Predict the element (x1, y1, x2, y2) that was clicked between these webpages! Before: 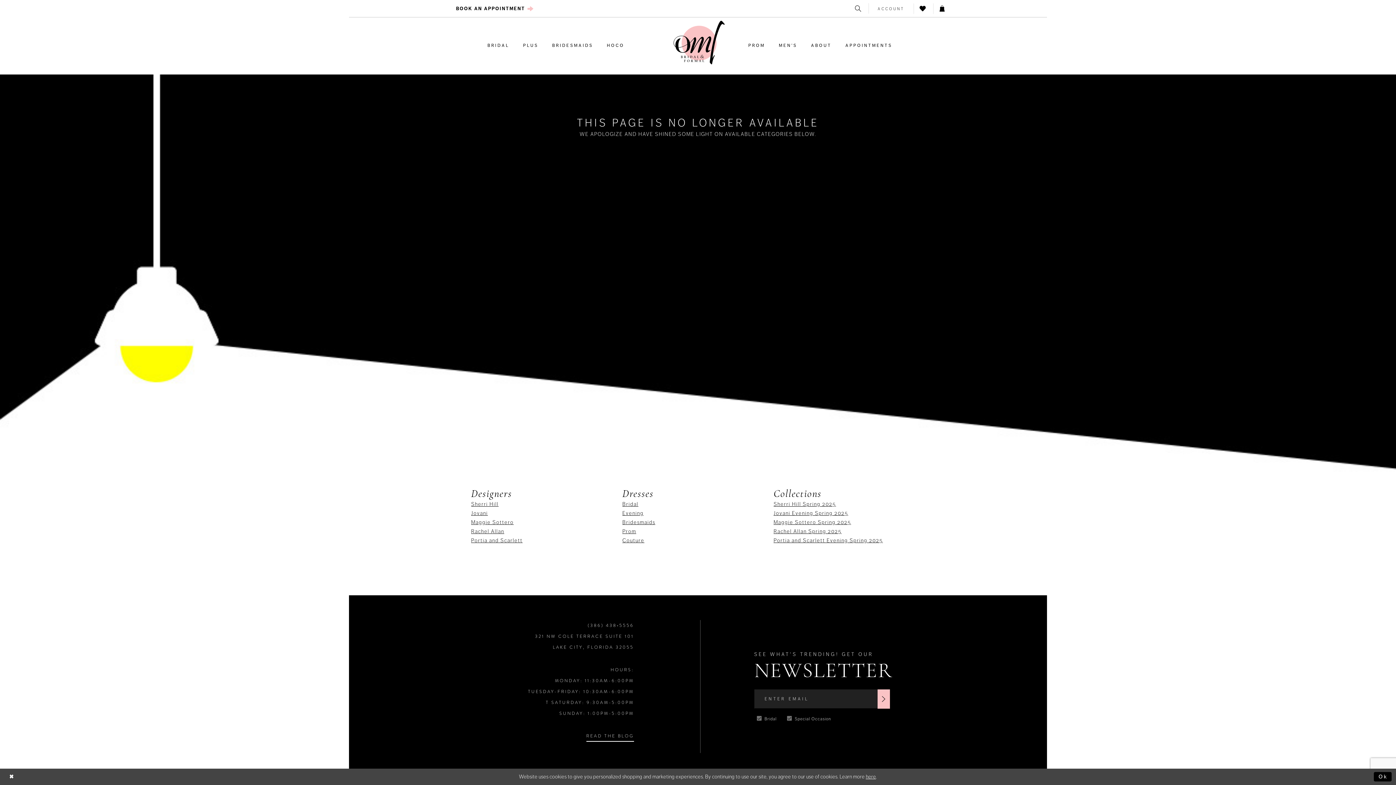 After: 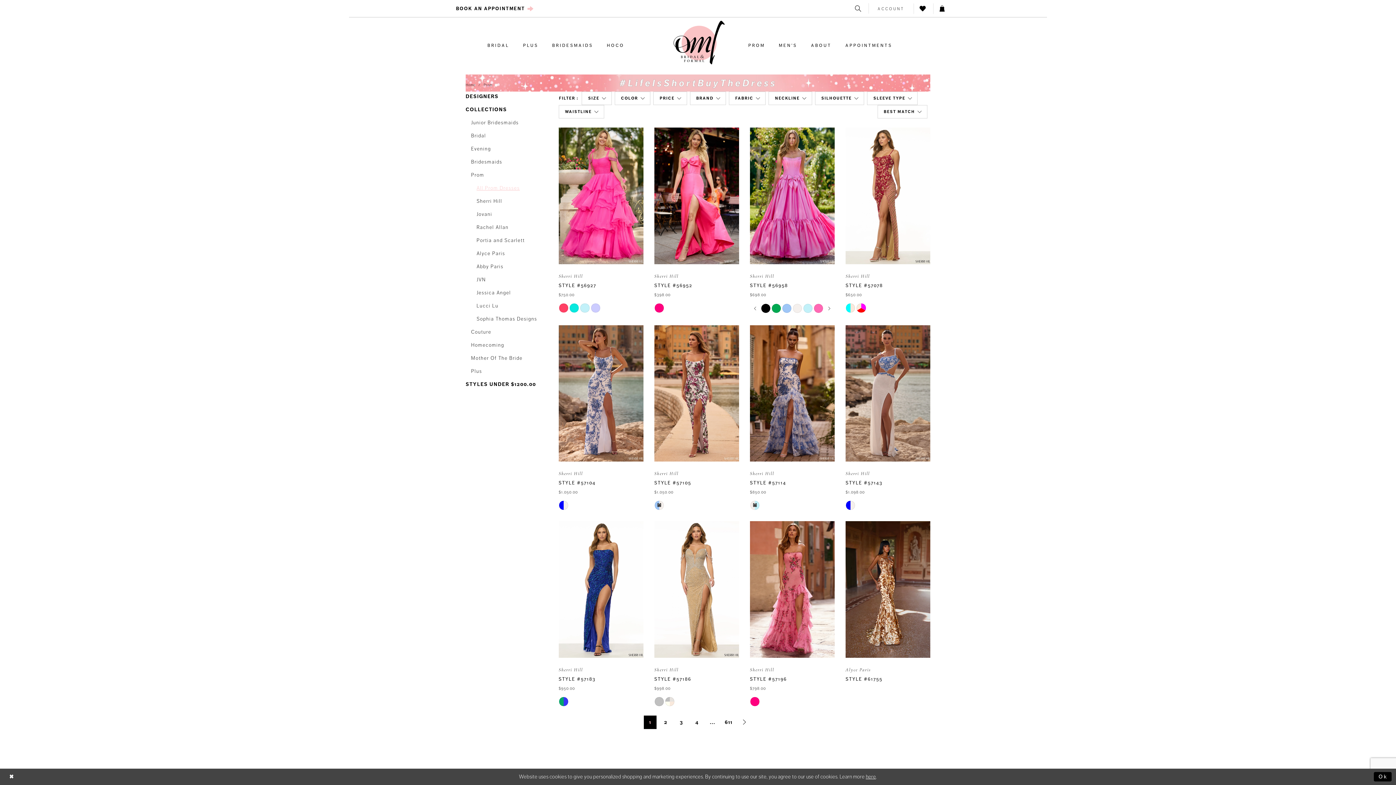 Action: bbox: (741, 36, 772, 54) label: PROM